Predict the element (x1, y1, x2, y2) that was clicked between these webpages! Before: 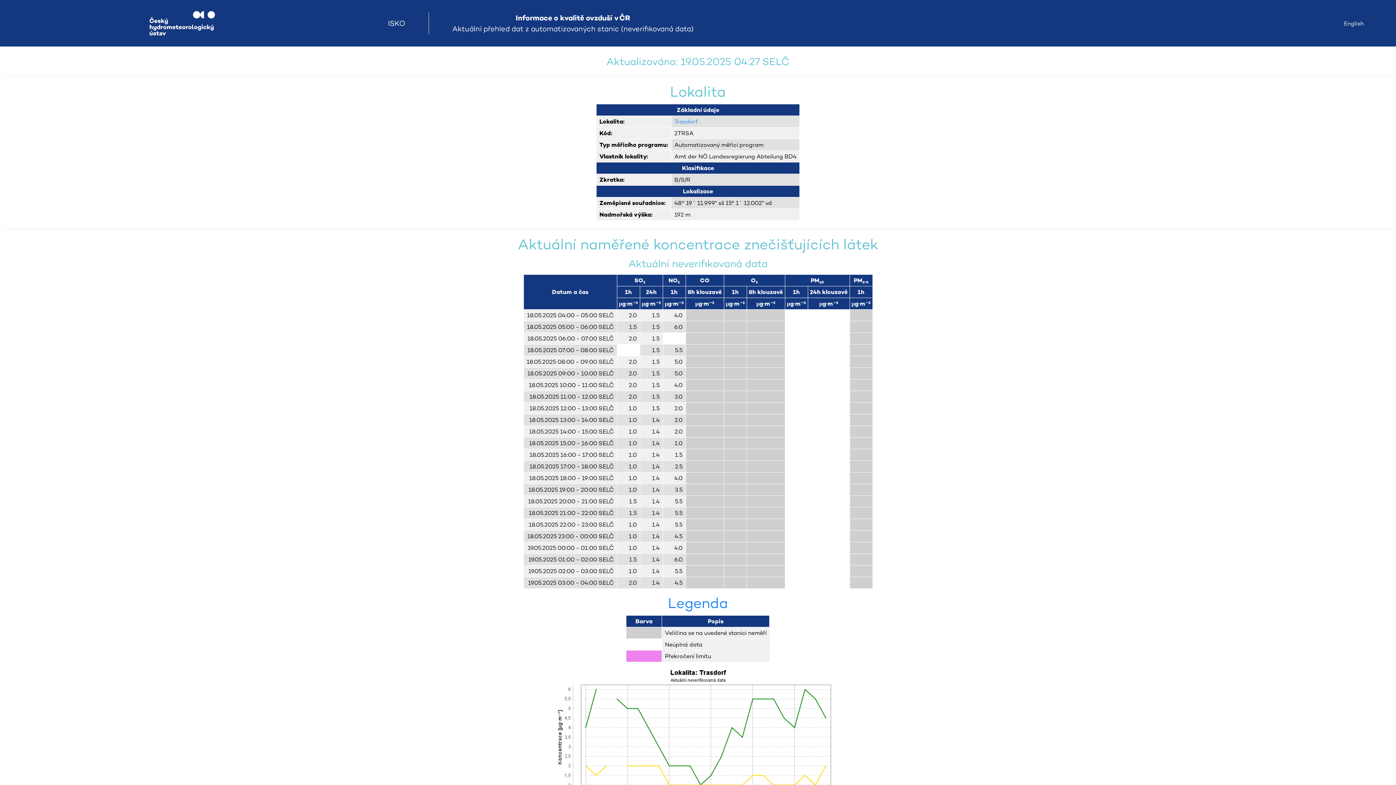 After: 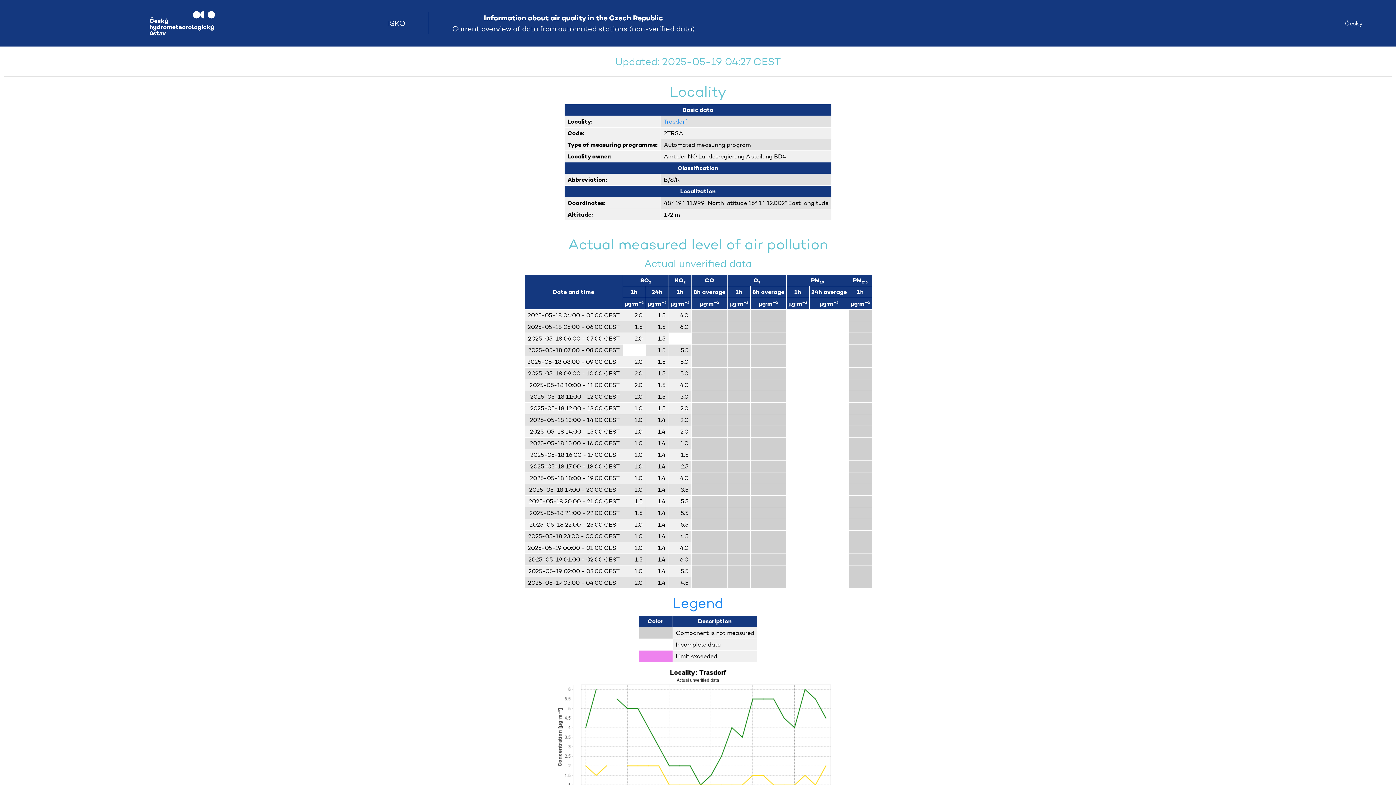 Action: label: English bbox: (1344, 19, 1364, 27)